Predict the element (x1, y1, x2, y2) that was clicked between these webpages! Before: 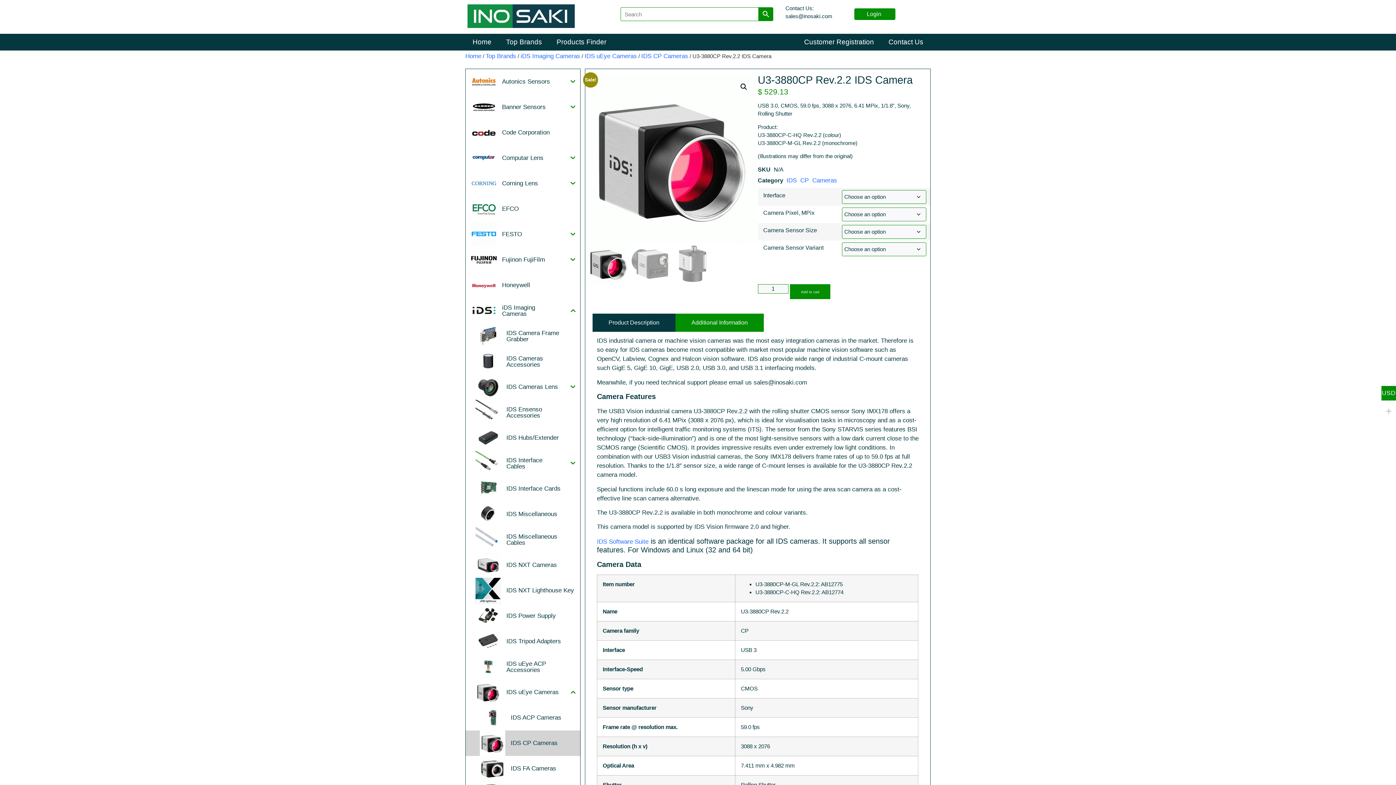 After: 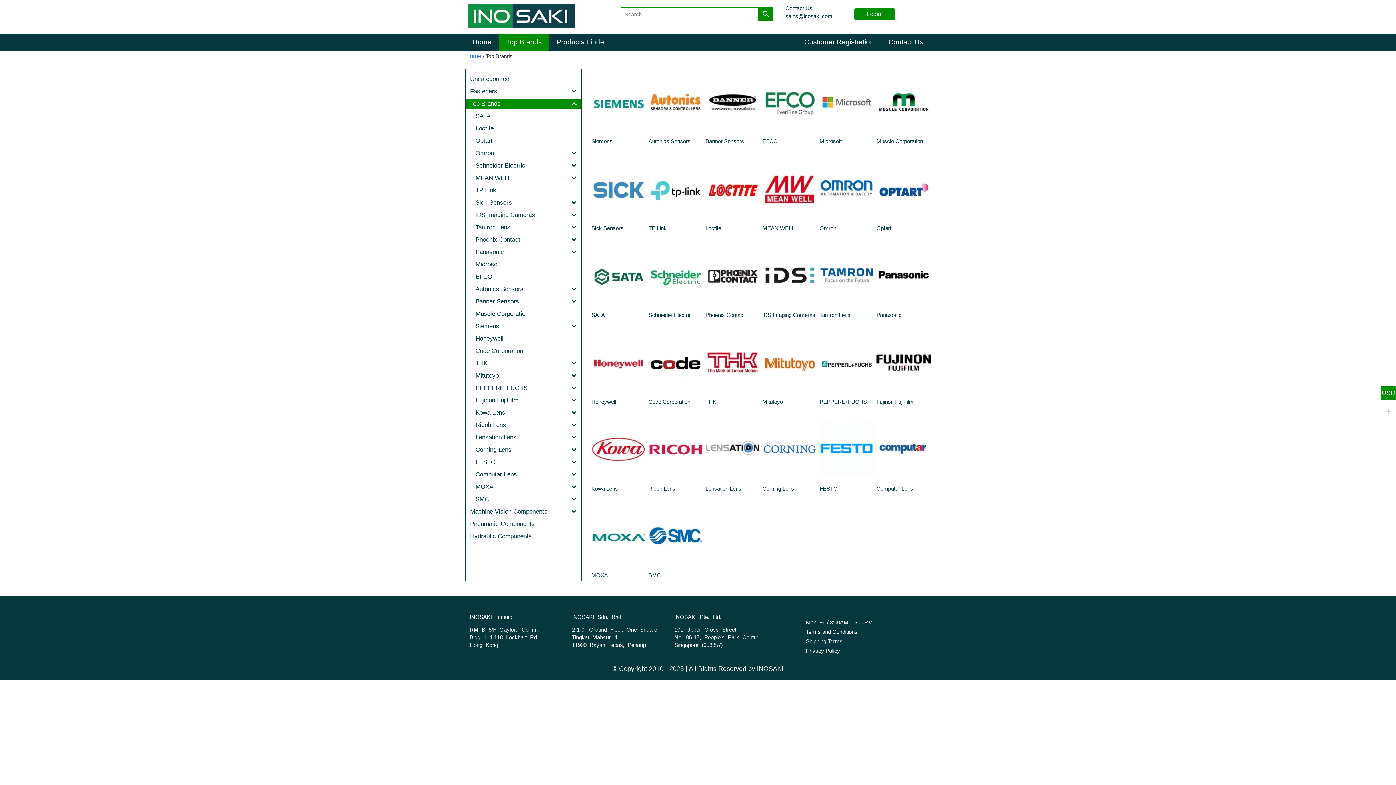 Action: label: Top Brands bbox: (498, 33, 549, 50)